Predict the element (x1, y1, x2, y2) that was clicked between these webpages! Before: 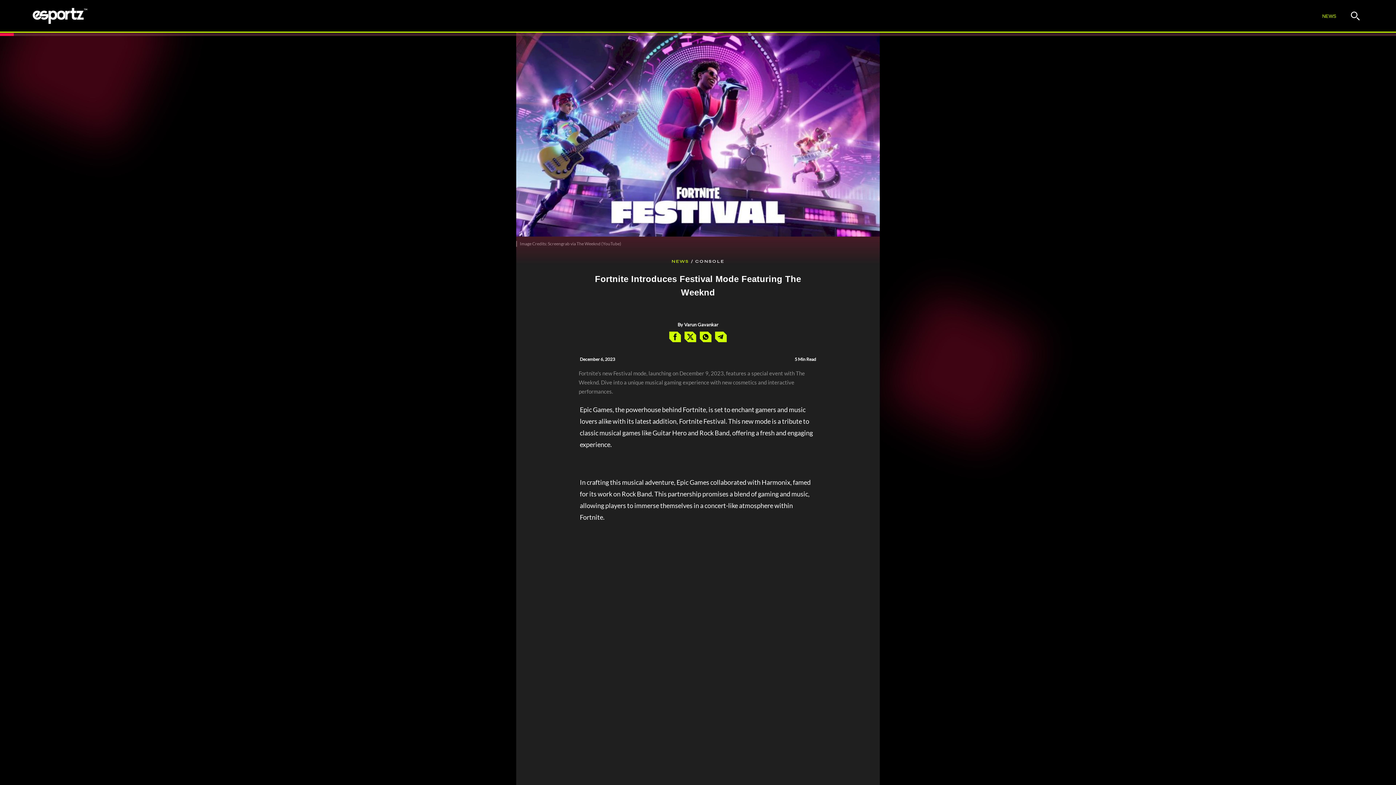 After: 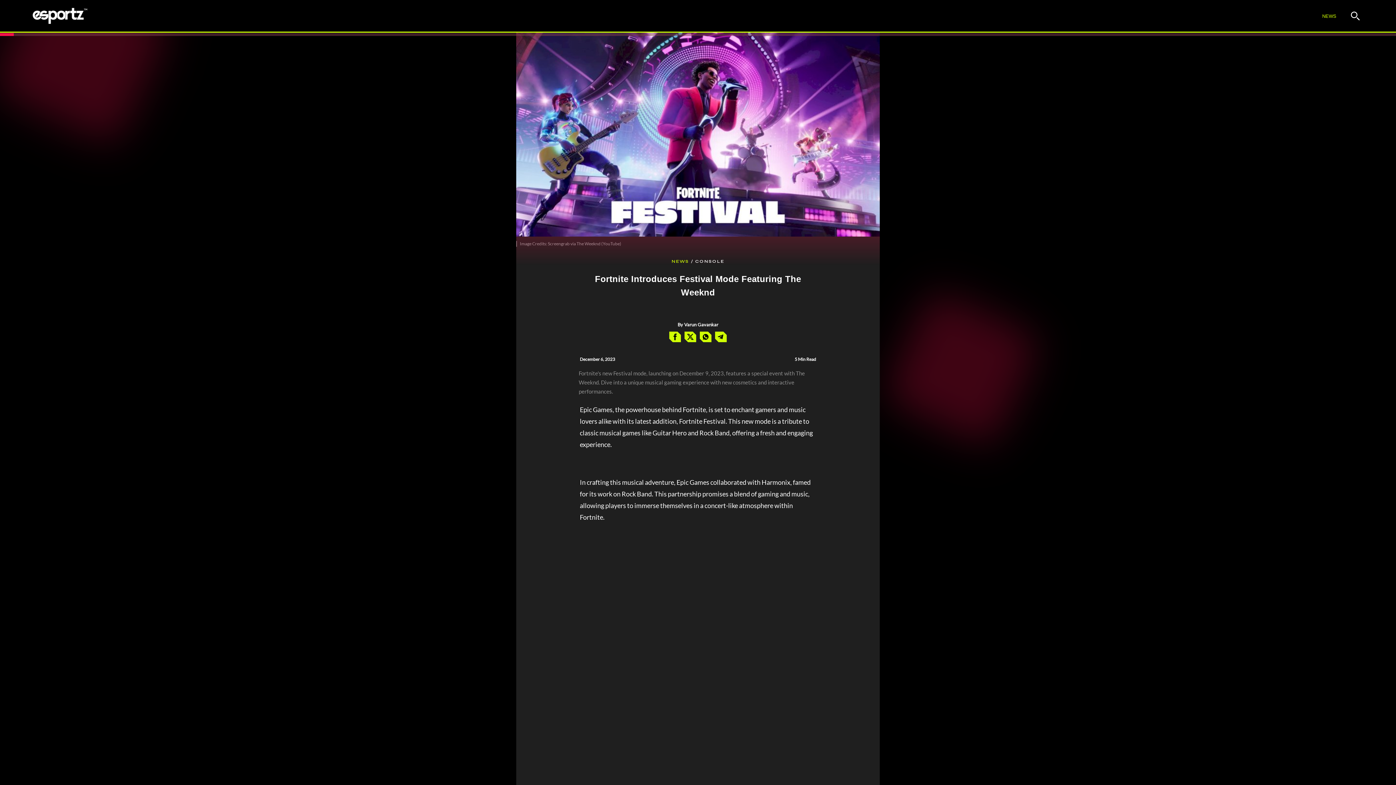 Action: bbox: (700, 331, 711, 343)